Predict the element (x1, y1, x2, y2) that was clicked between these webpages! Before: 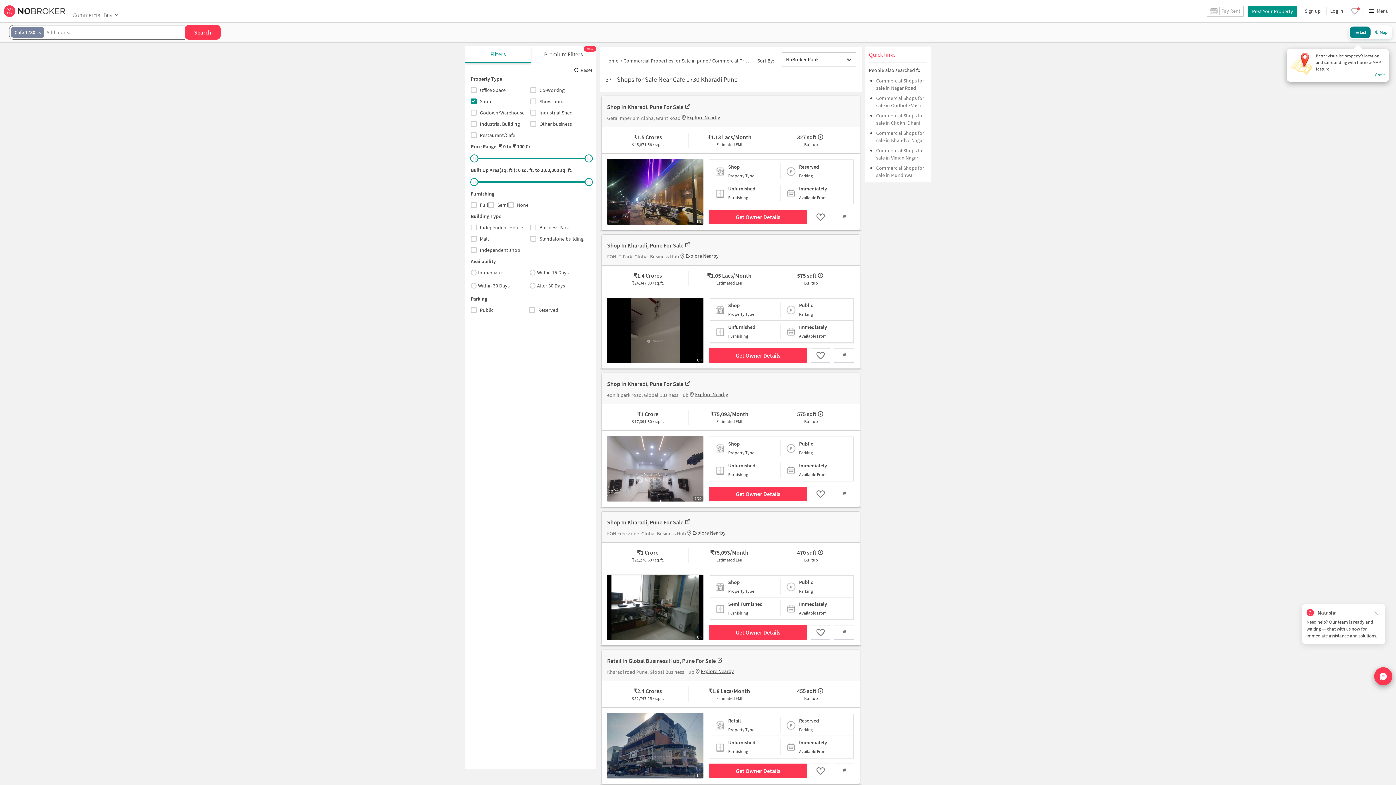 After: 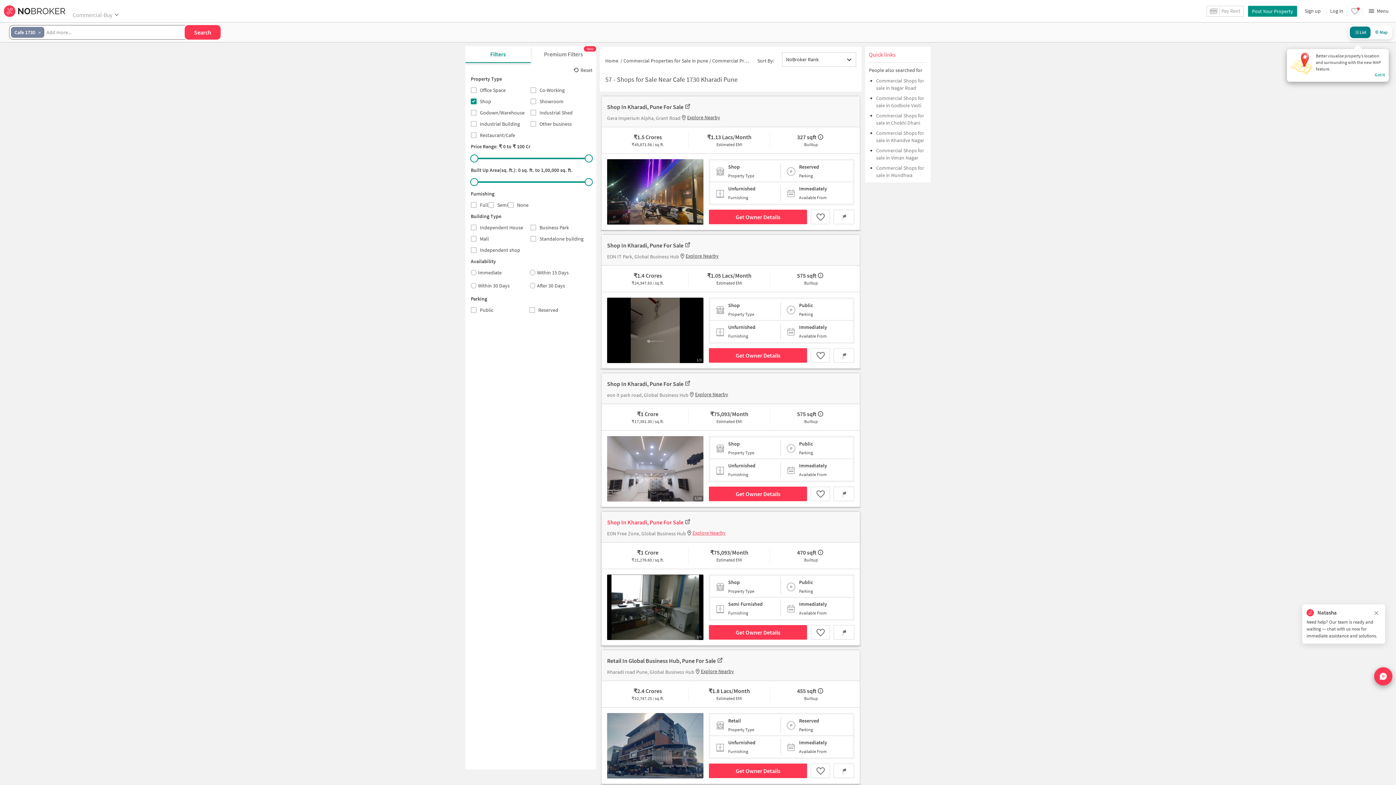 Action: bbox: (692, 529, 725, 537) label: Explore Nearby